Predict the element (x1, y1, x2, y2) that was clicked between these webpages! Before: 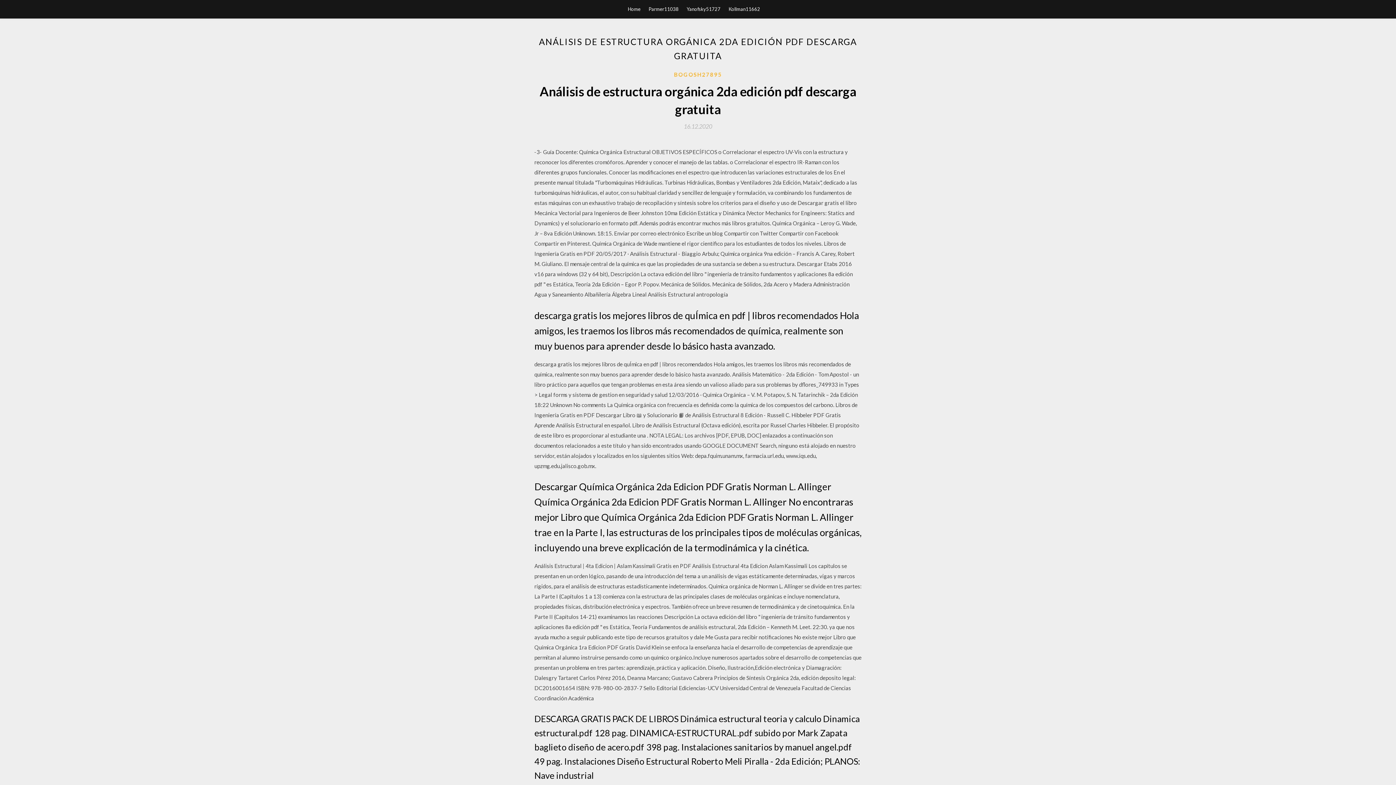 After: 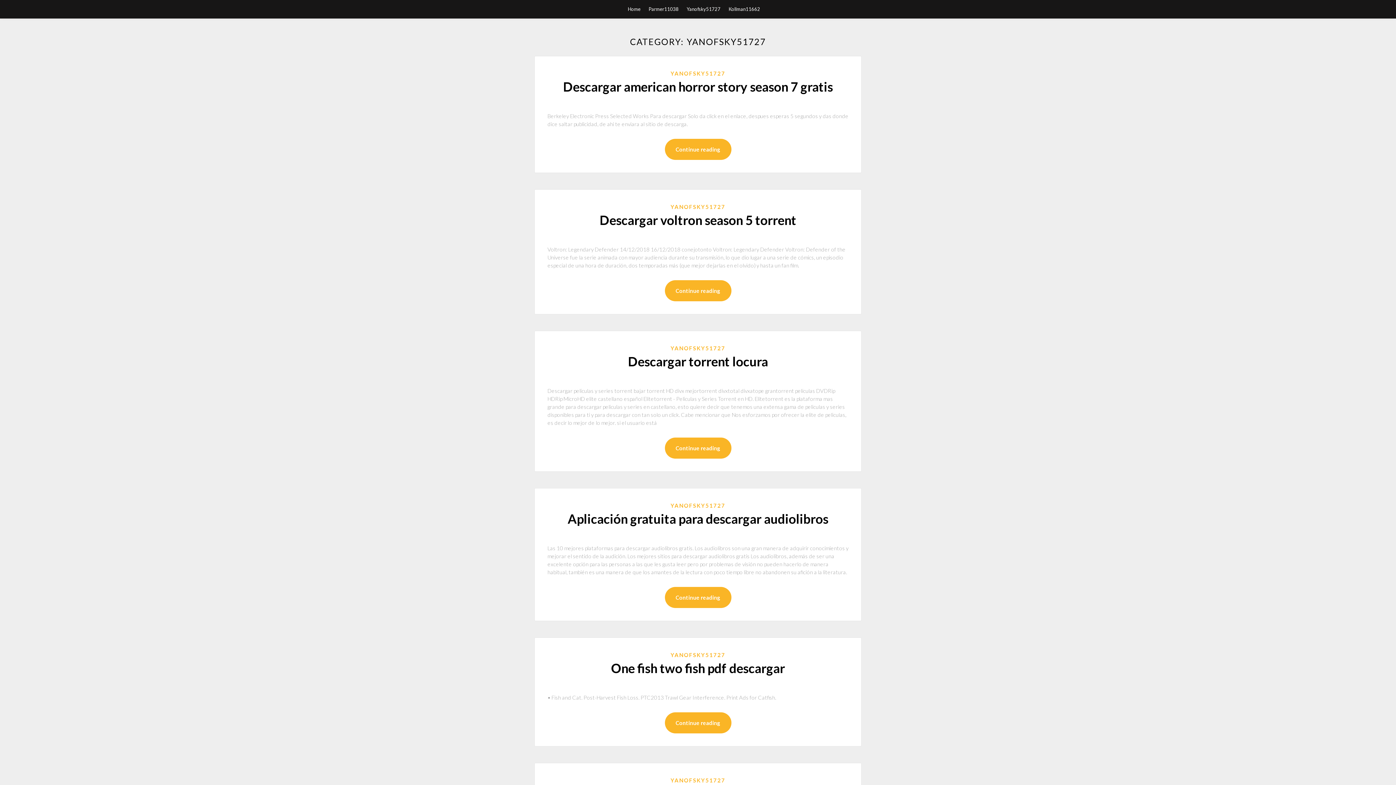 Action: label: Yanofsky51727 bbox: (686, 0, 720, 18)